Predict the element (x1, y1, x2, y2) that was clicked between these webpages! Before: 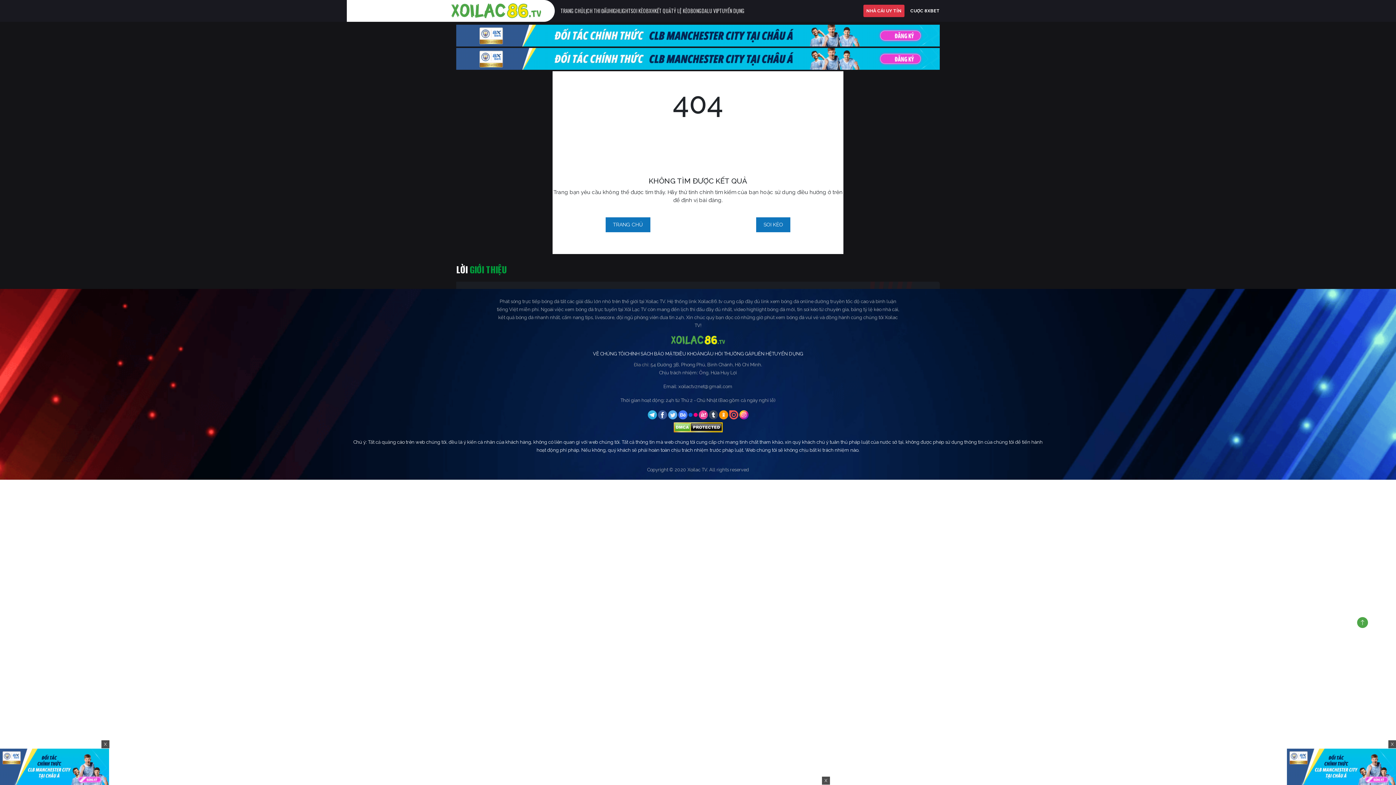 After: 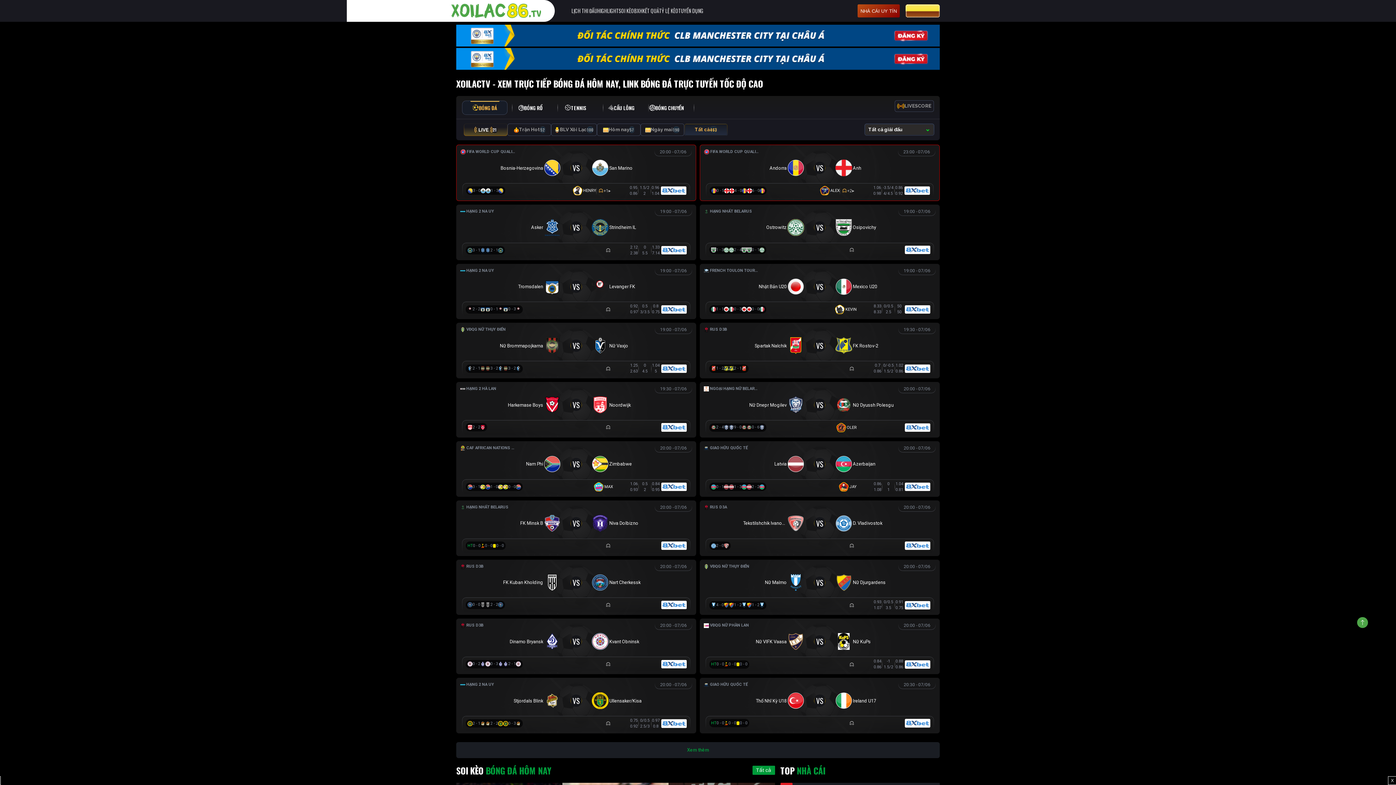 Action: label: TRANG CHỦ bbox: (560, 6, 583, 15)